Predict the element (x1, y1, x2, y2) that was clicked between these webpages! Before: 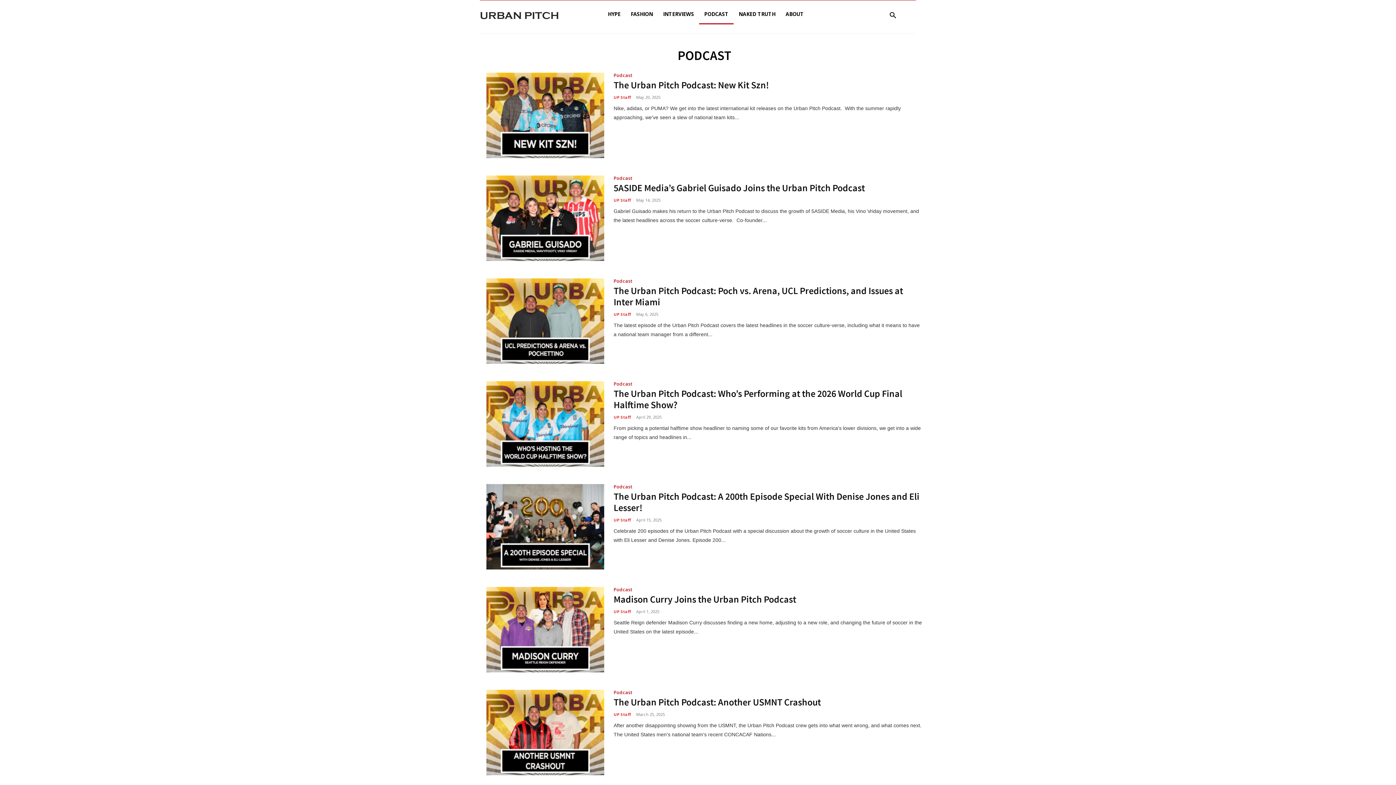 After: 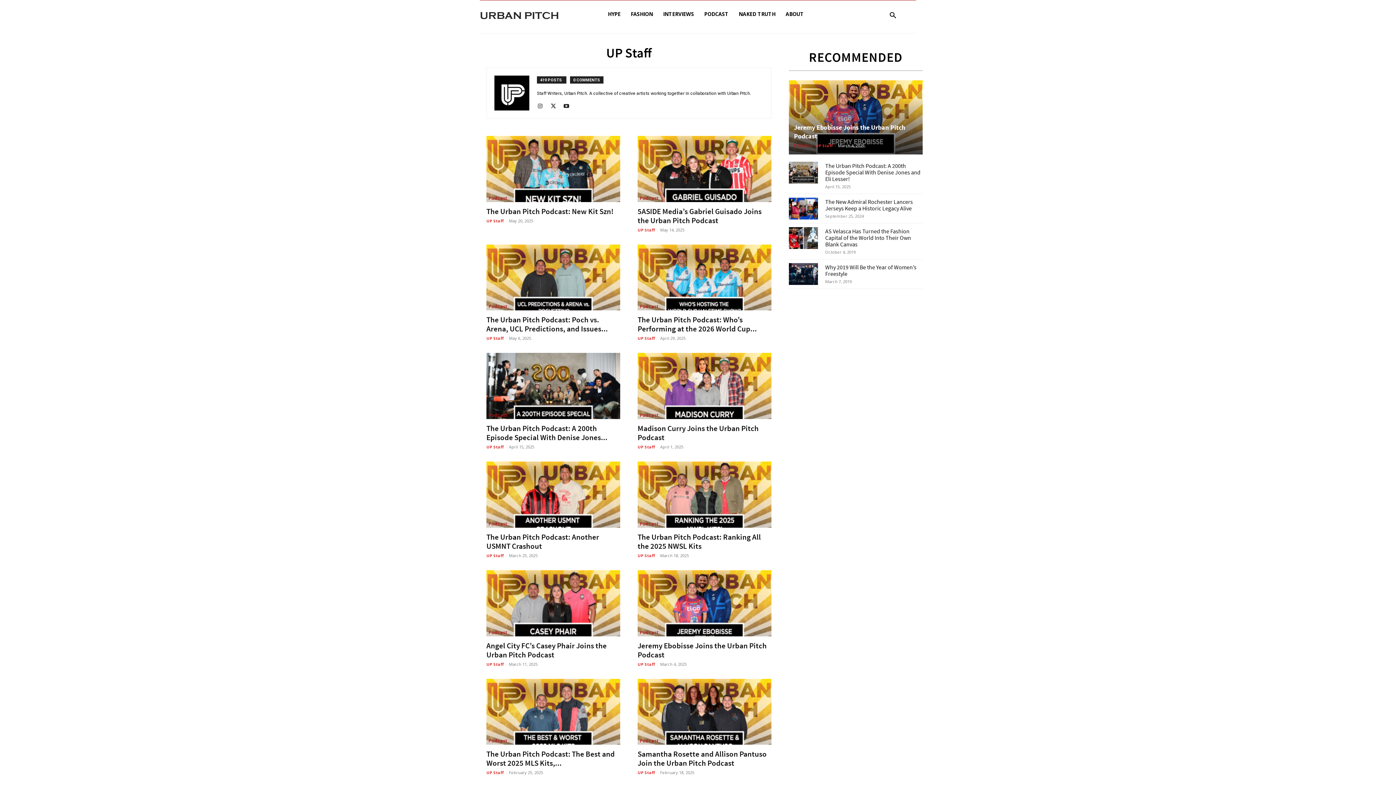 Action: label: UP Staff bbox: (613, 414, 631, 420)